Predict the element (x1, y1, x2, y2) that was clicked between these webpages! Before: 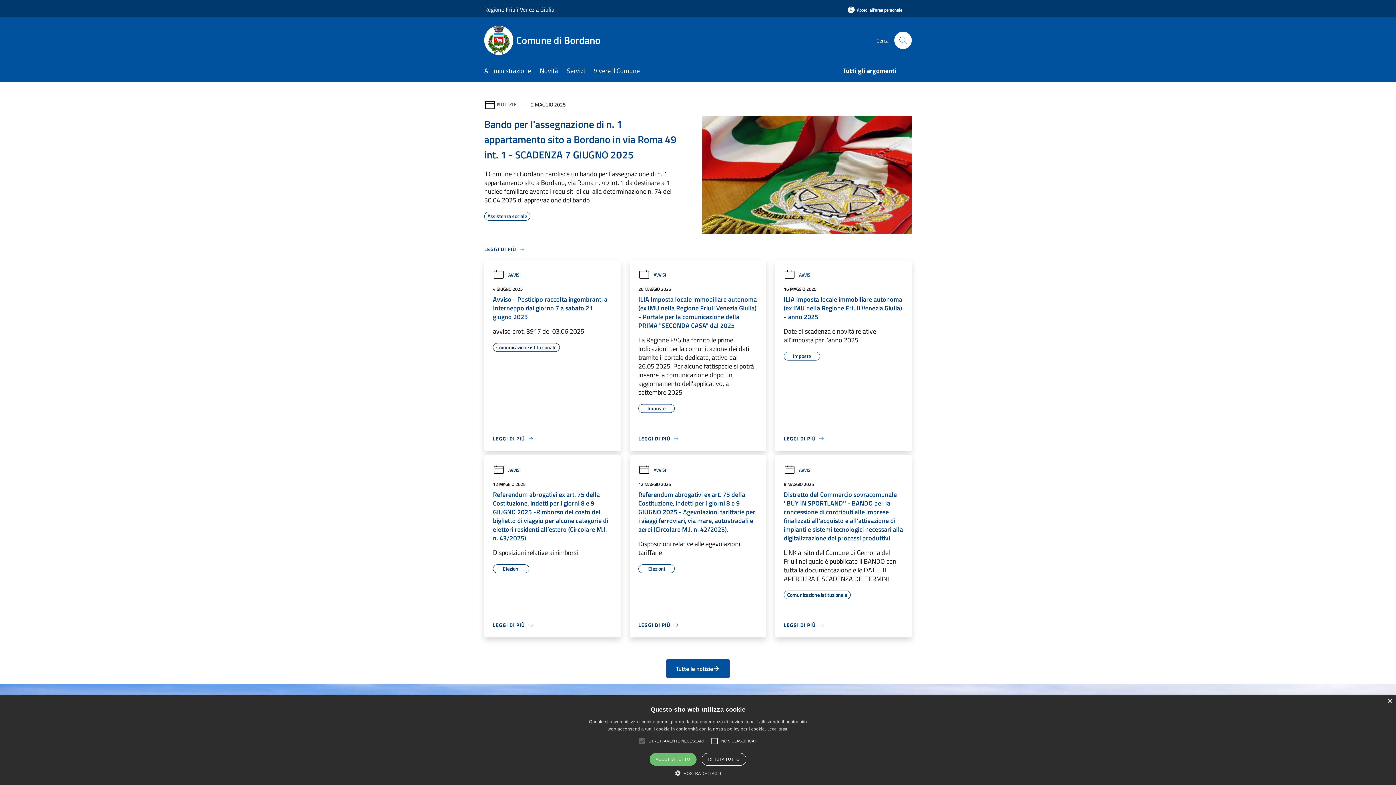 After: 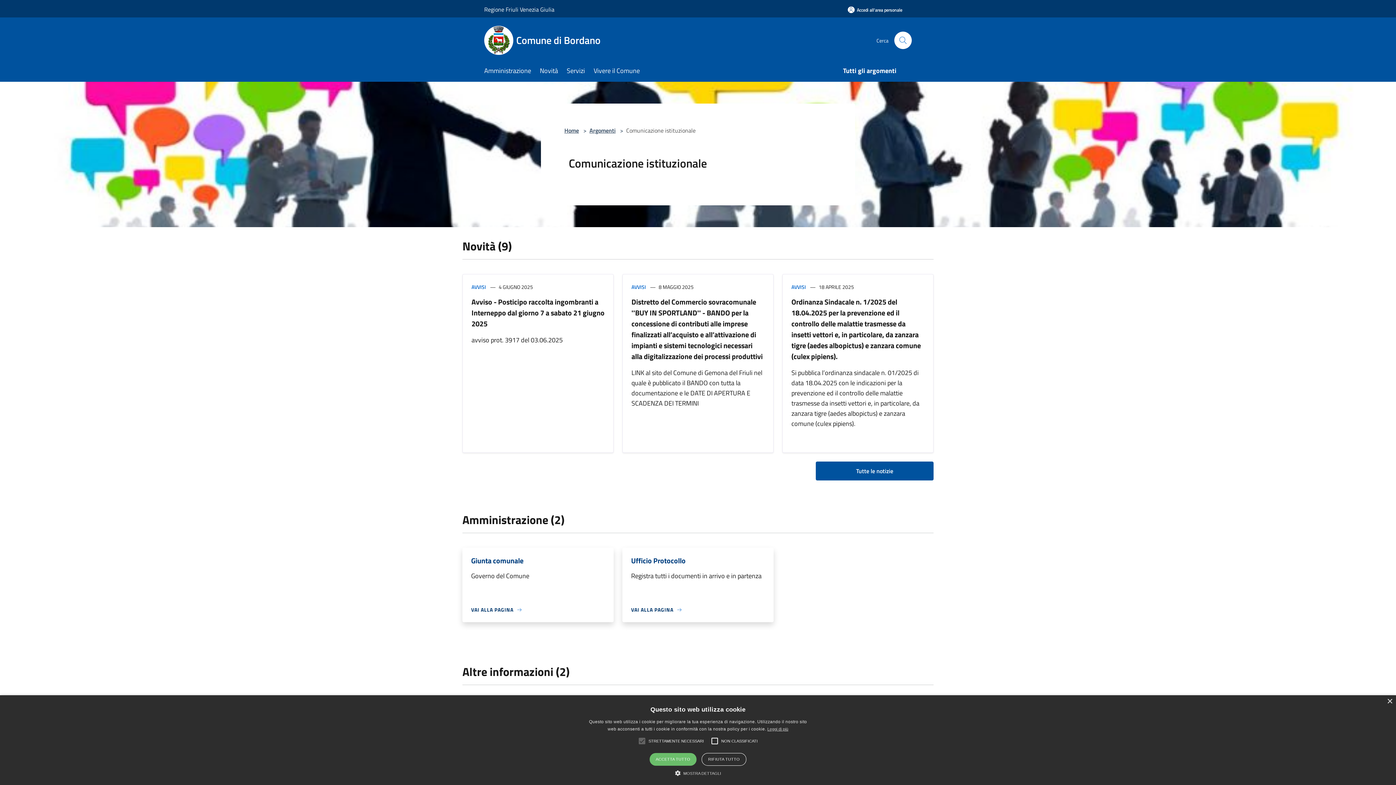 Action: bbox: (493, 343, 560, 352) label: Comunicazione istituzionale